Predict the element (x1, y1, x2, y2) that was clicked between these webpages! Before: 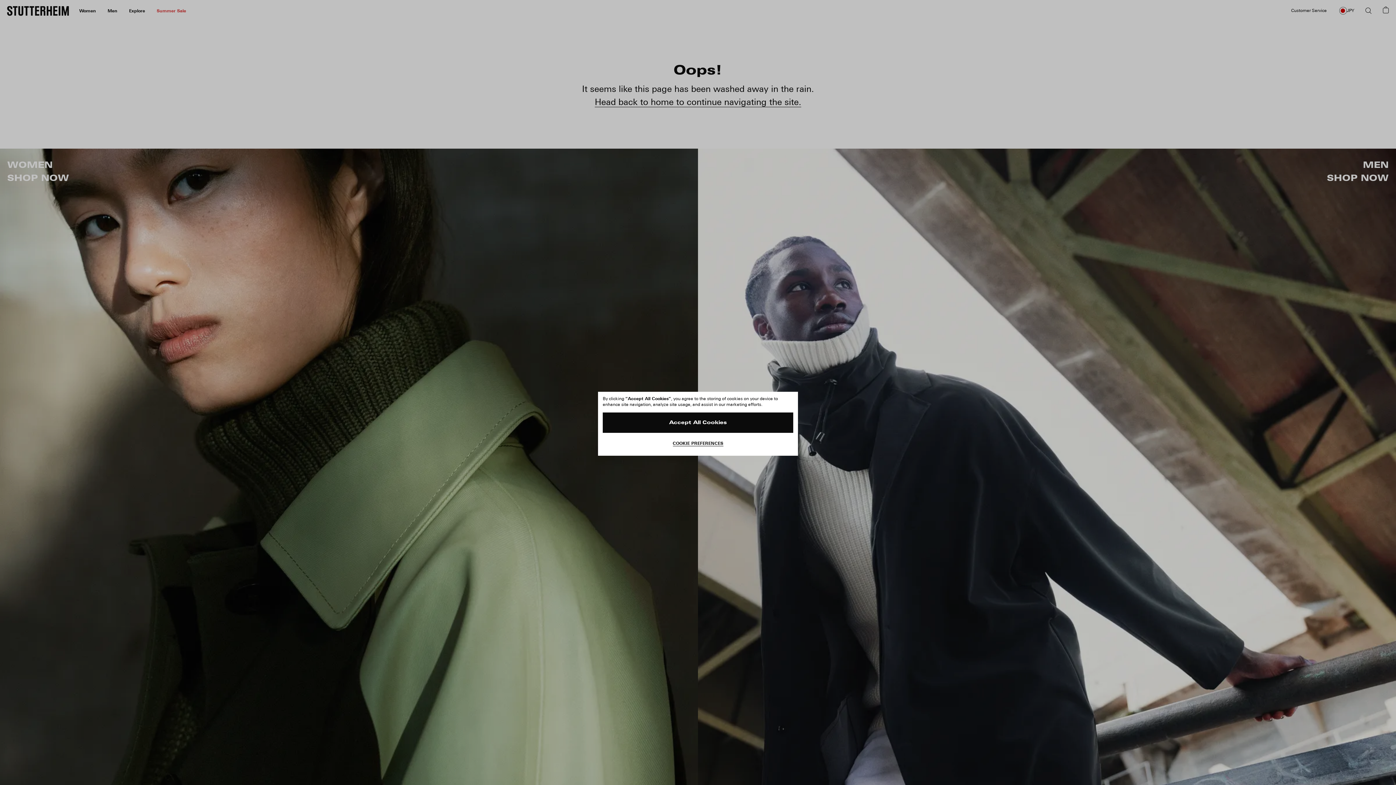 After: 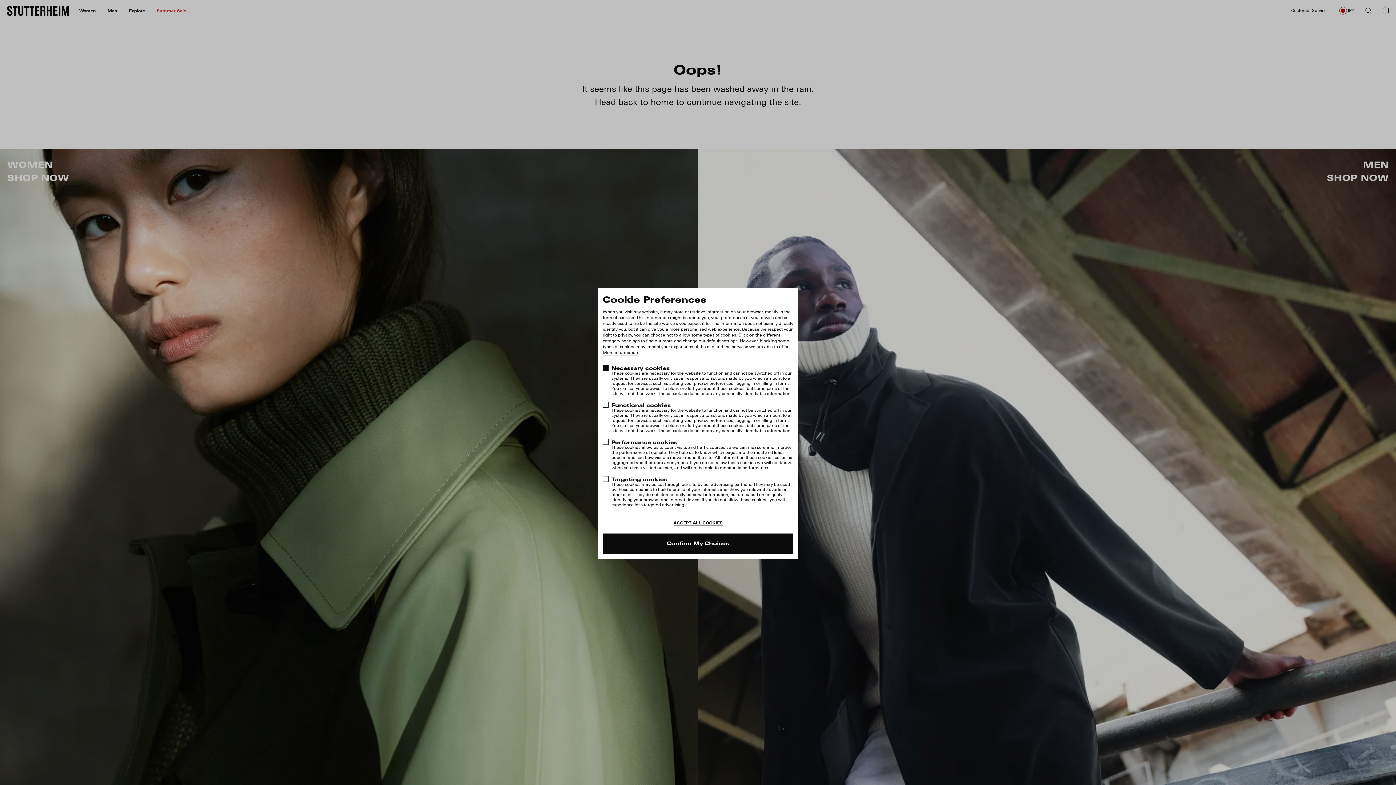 Action: label: COOKIE PREFERENCES bbox: (602, 436, 793, 450)